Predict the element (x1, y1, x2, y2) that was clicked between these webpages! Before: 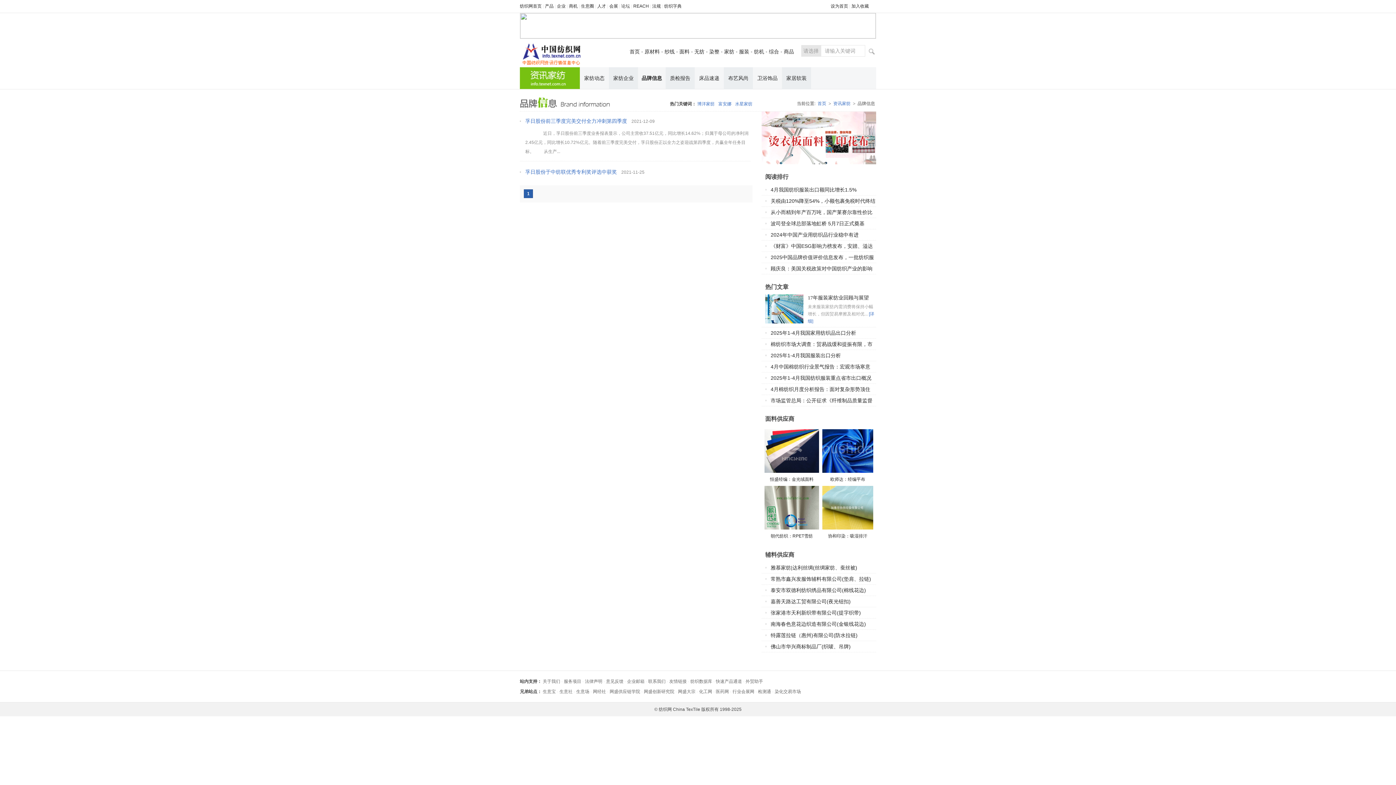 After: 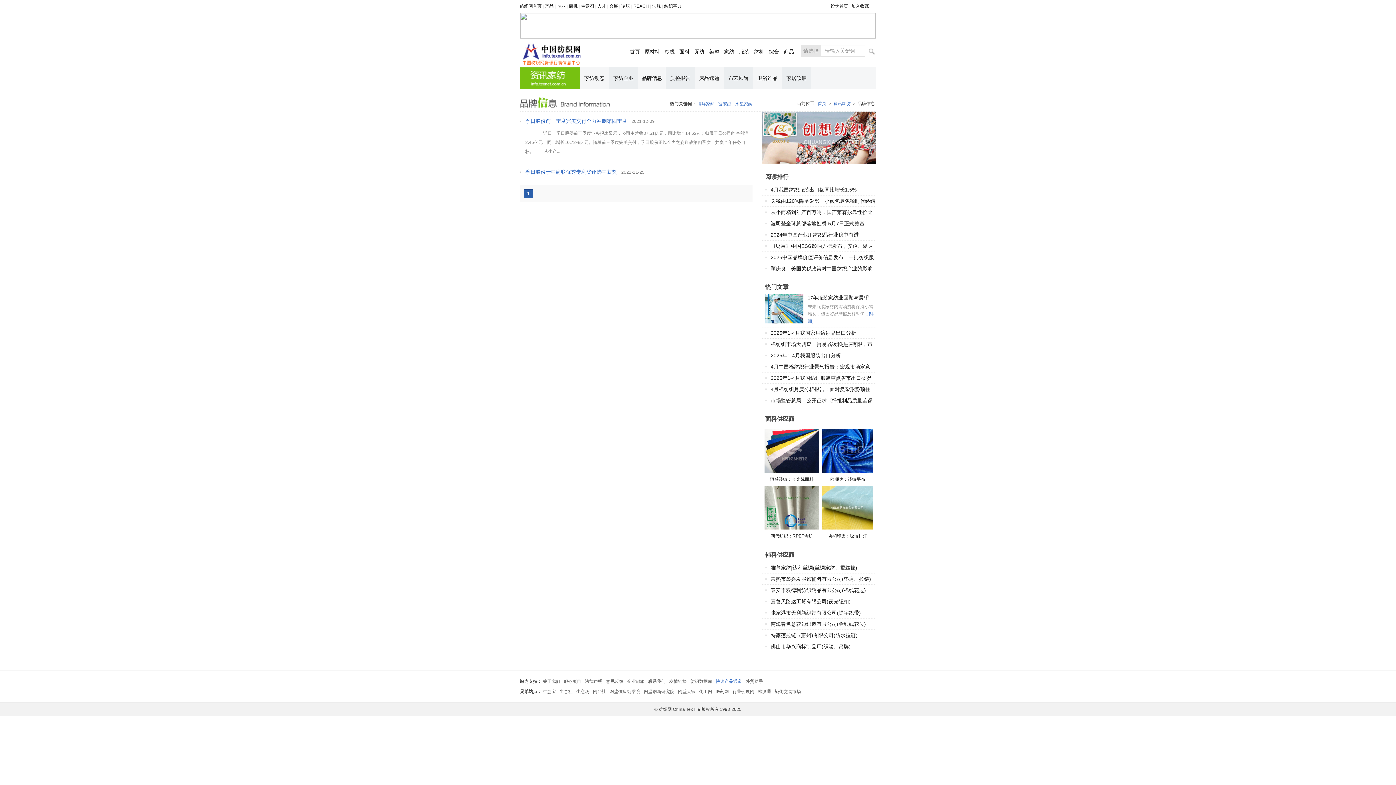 Action: label: 快速产品通道 bbox: (716, 679, 742, 684)